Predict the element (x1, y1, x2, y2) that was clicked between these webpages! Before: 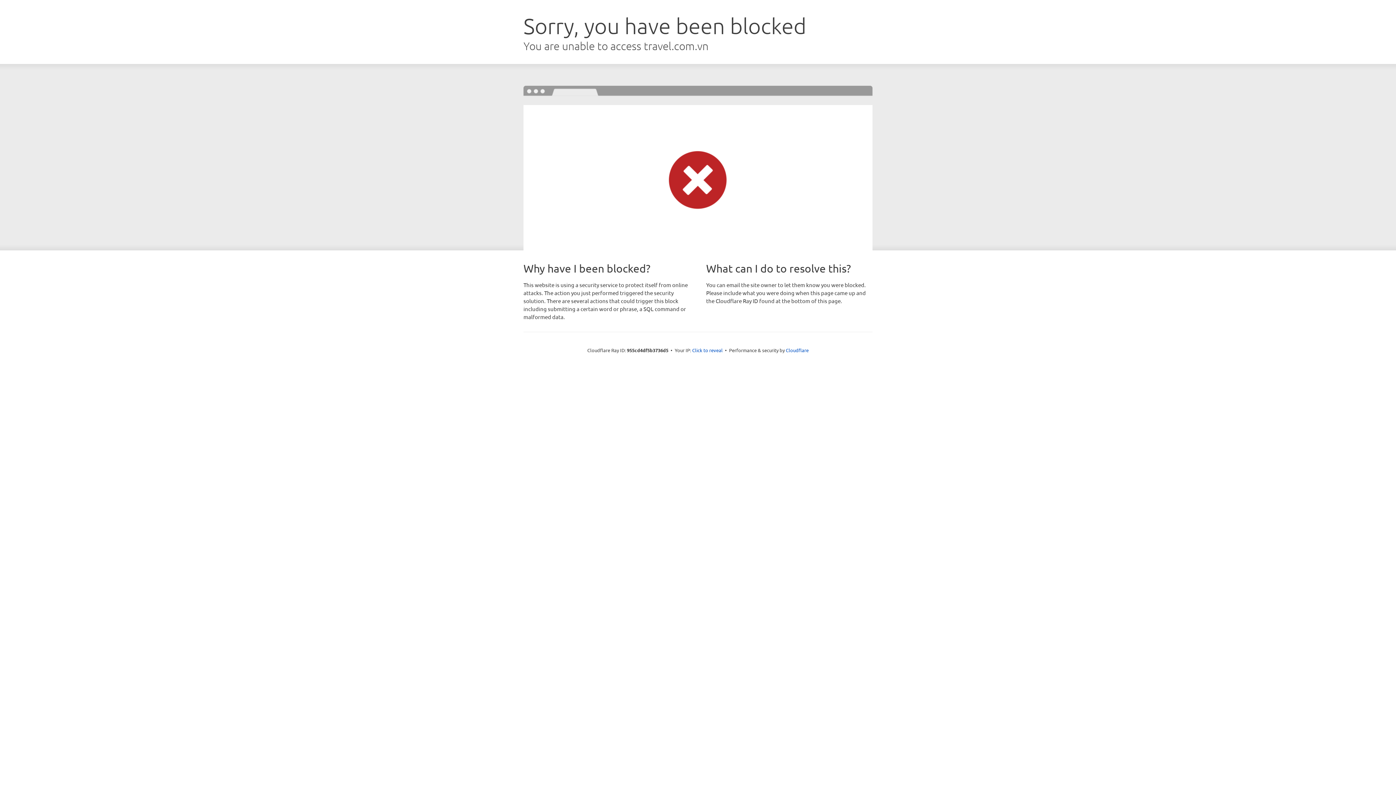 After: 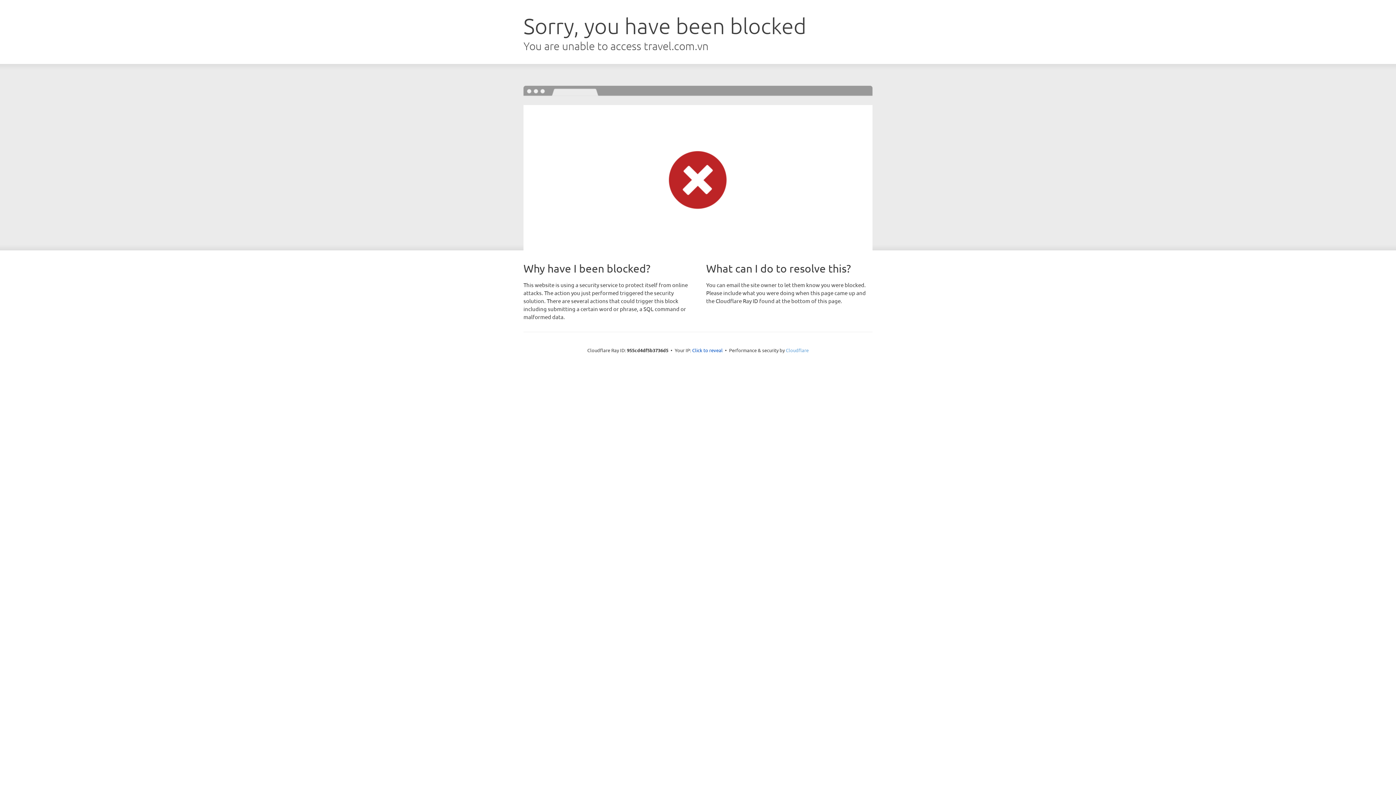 Action: label: Cloudflare bbox: (786, 347, 808, 353)